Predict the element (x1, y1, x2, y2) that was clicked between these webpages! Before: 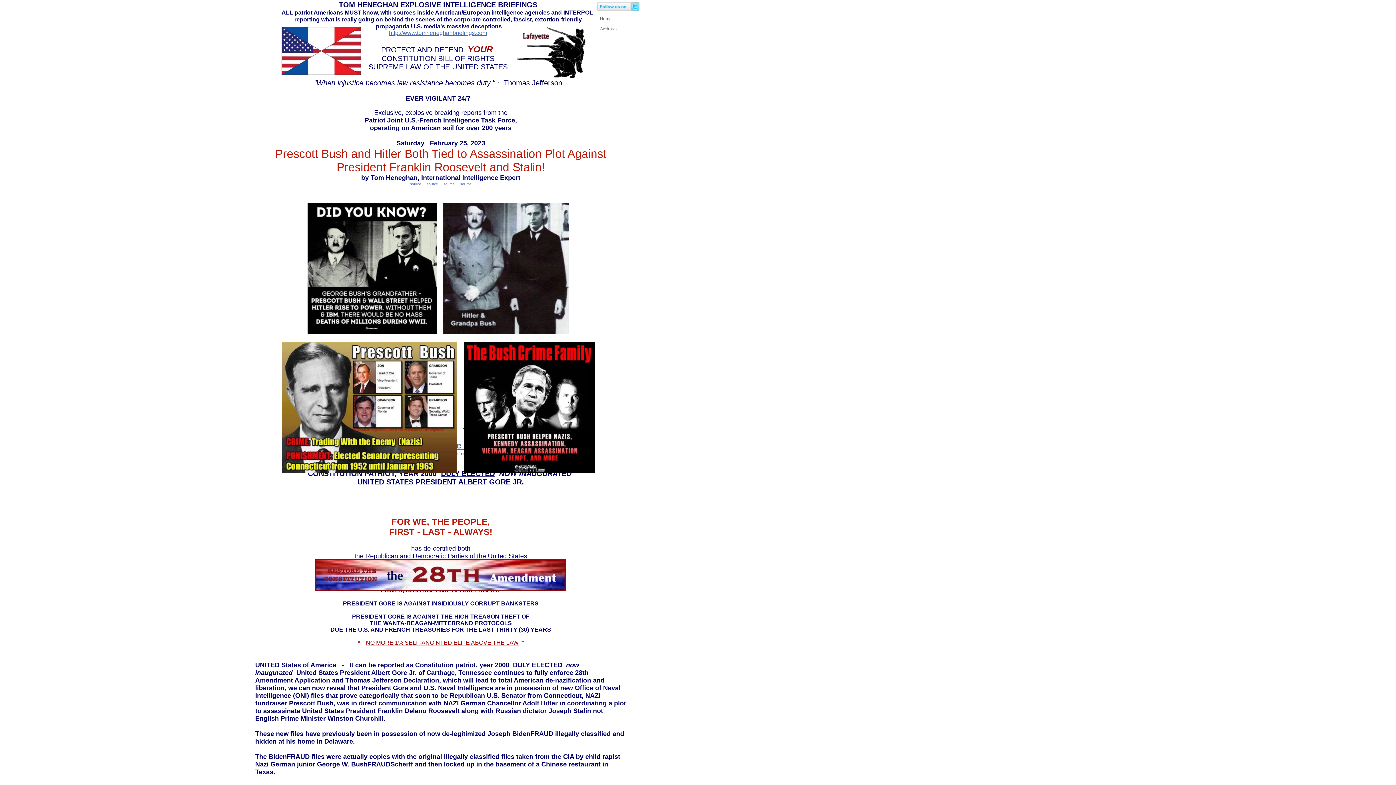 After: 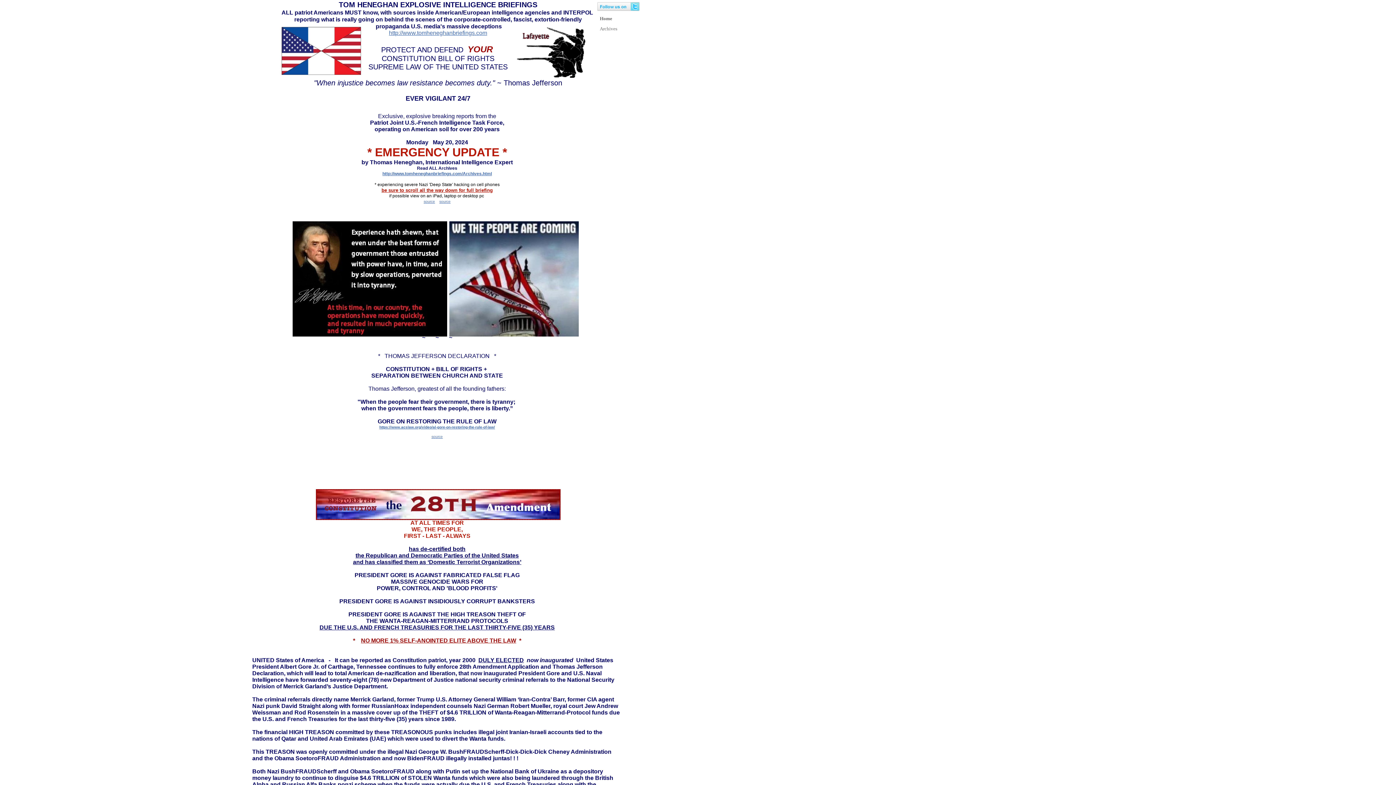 Action: label: Home bbox: (596, 14, 643, 21)